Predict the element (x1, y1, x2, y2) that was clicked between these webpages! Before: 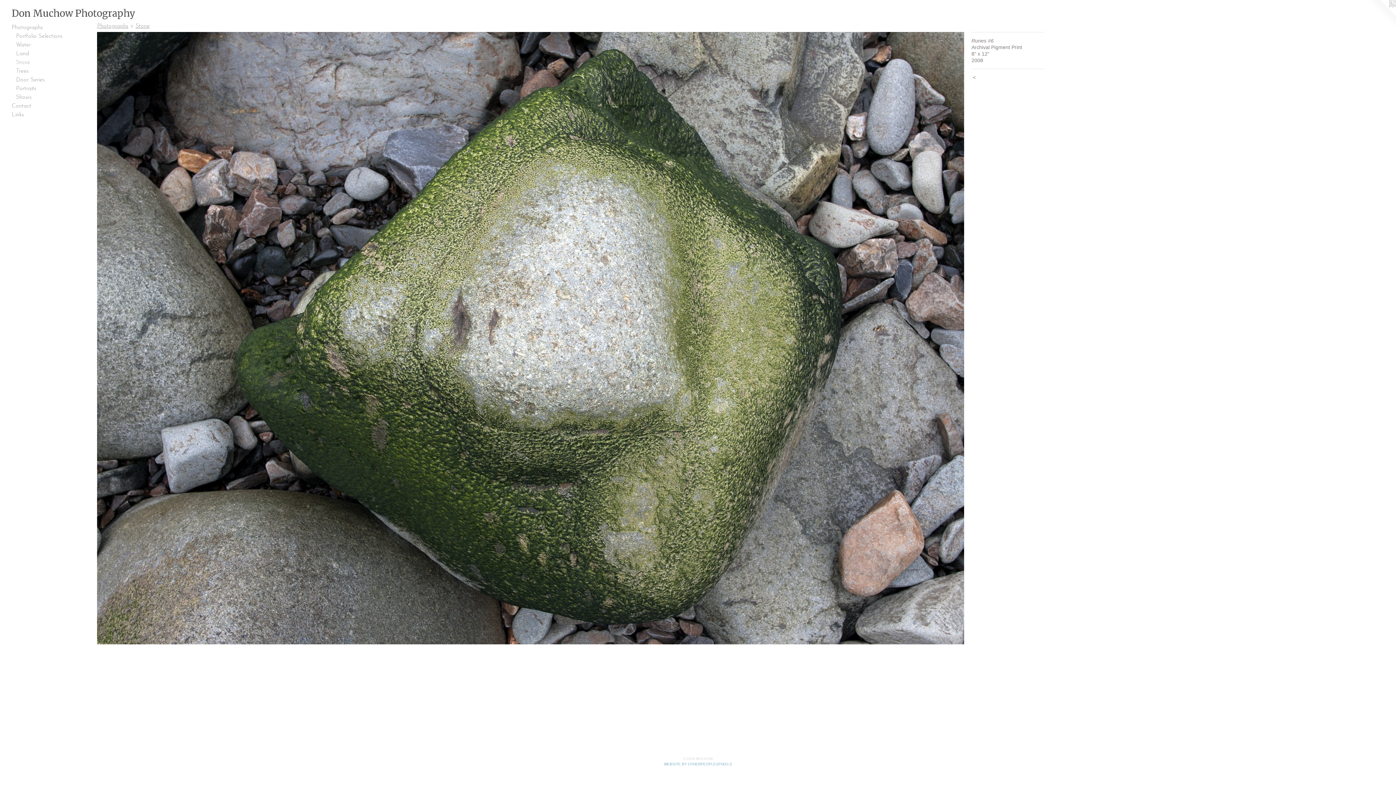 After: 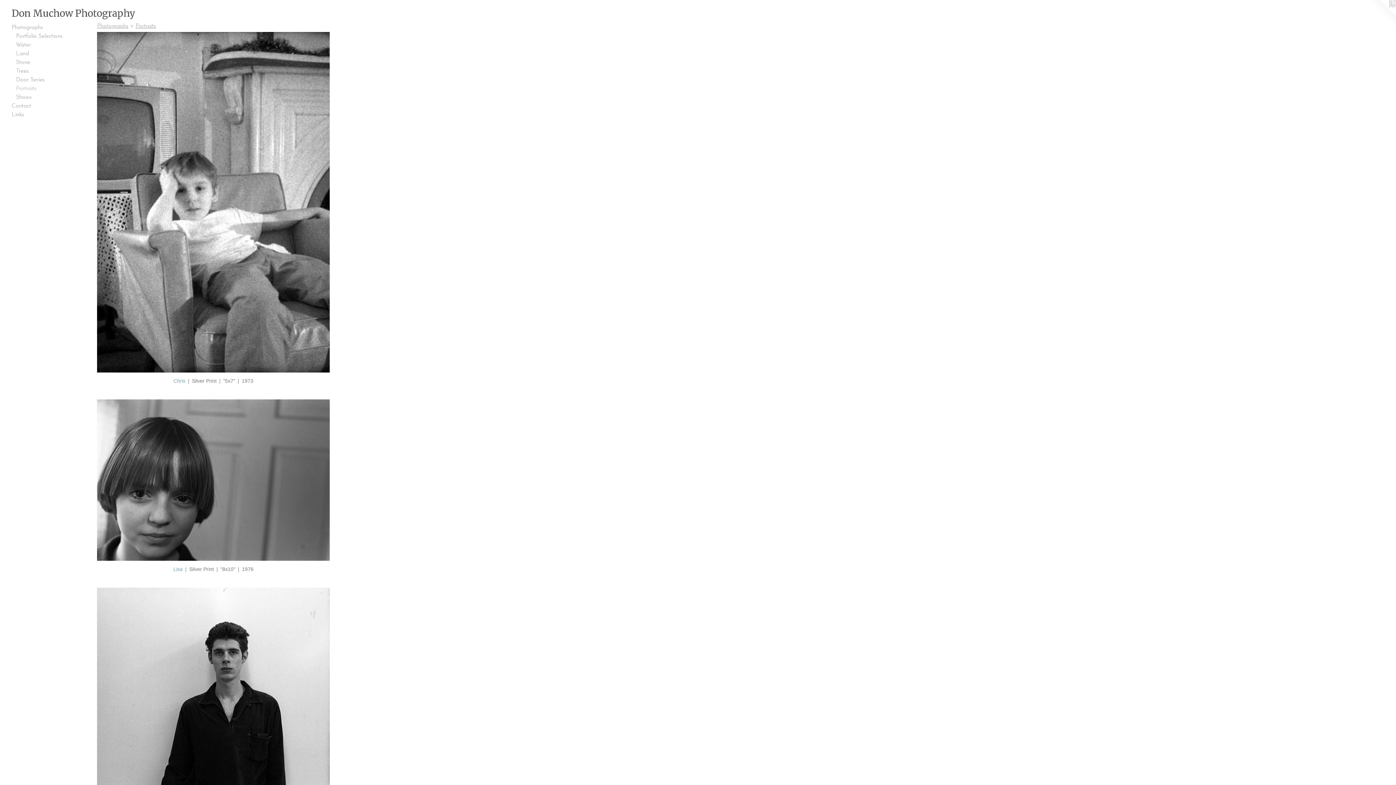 Action: bbox: (16, 84, 84, 93) label: Portraits